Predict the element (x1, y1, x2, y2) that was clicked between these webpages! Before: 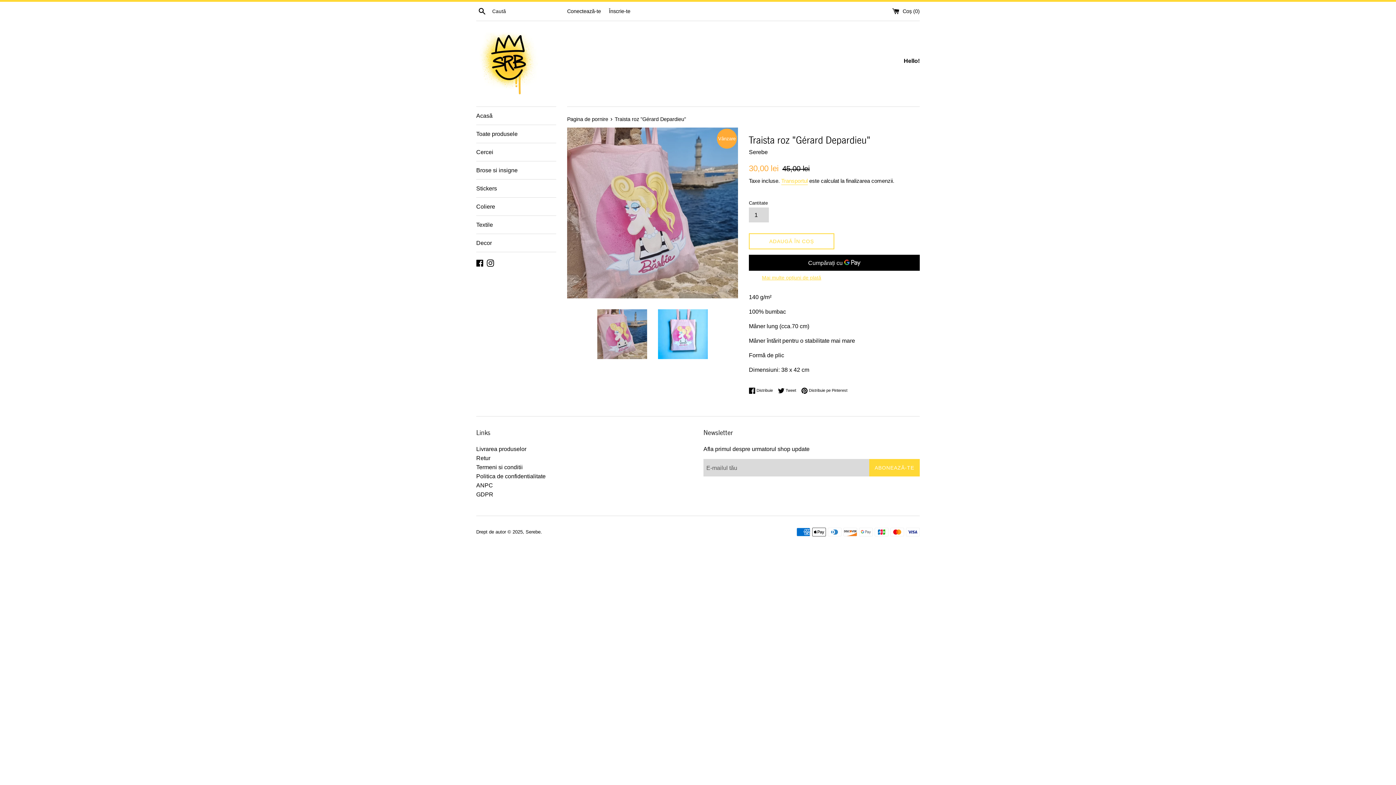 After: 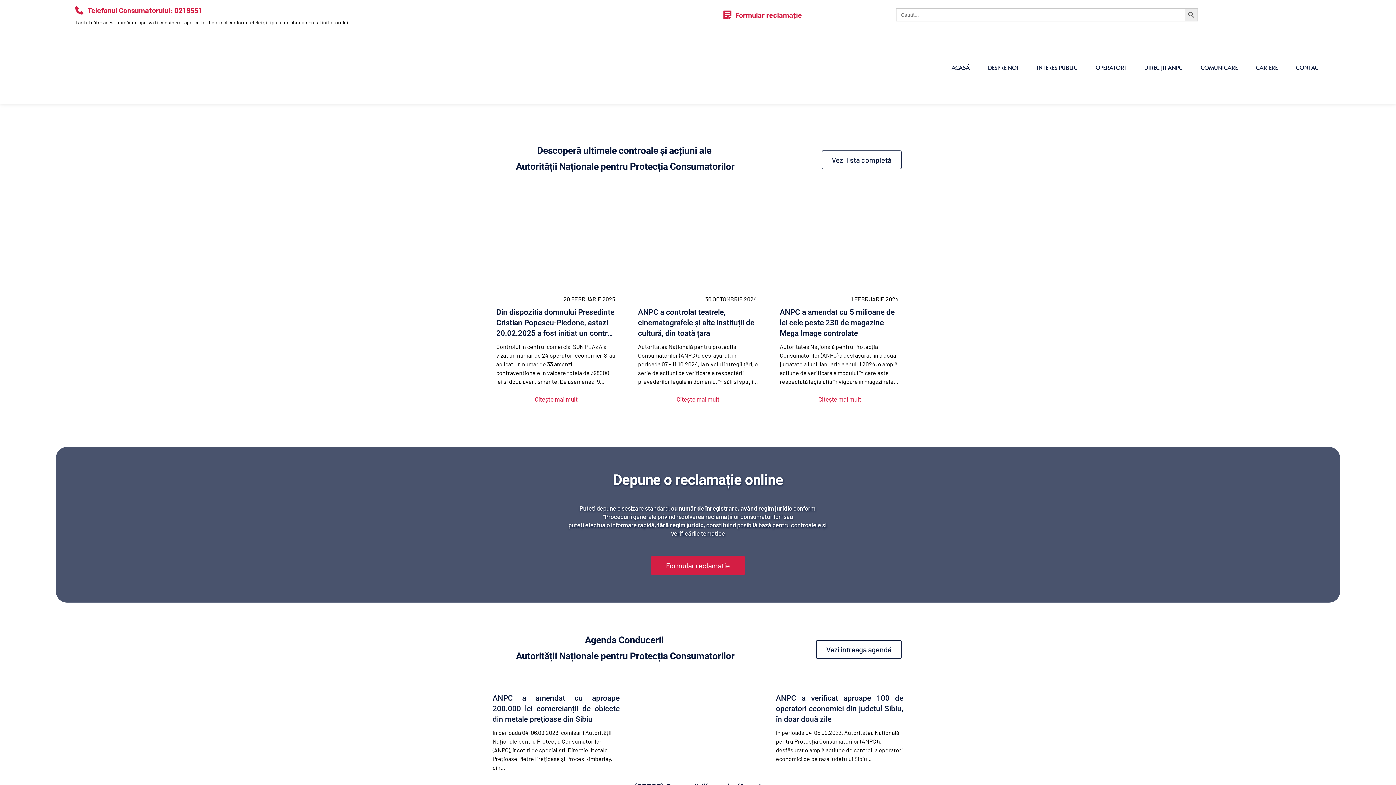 Action: bbox: (476, 482, 493, 488) label: ANPC